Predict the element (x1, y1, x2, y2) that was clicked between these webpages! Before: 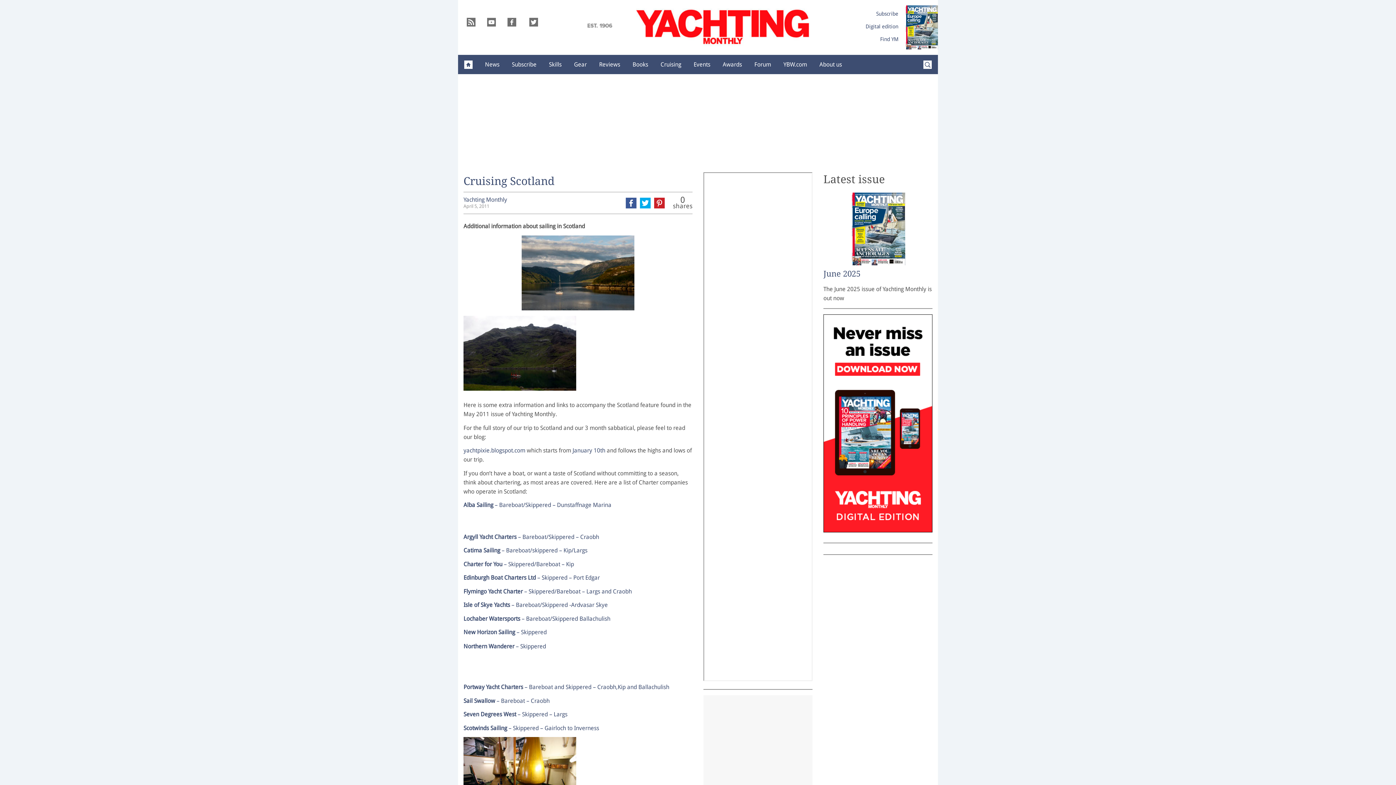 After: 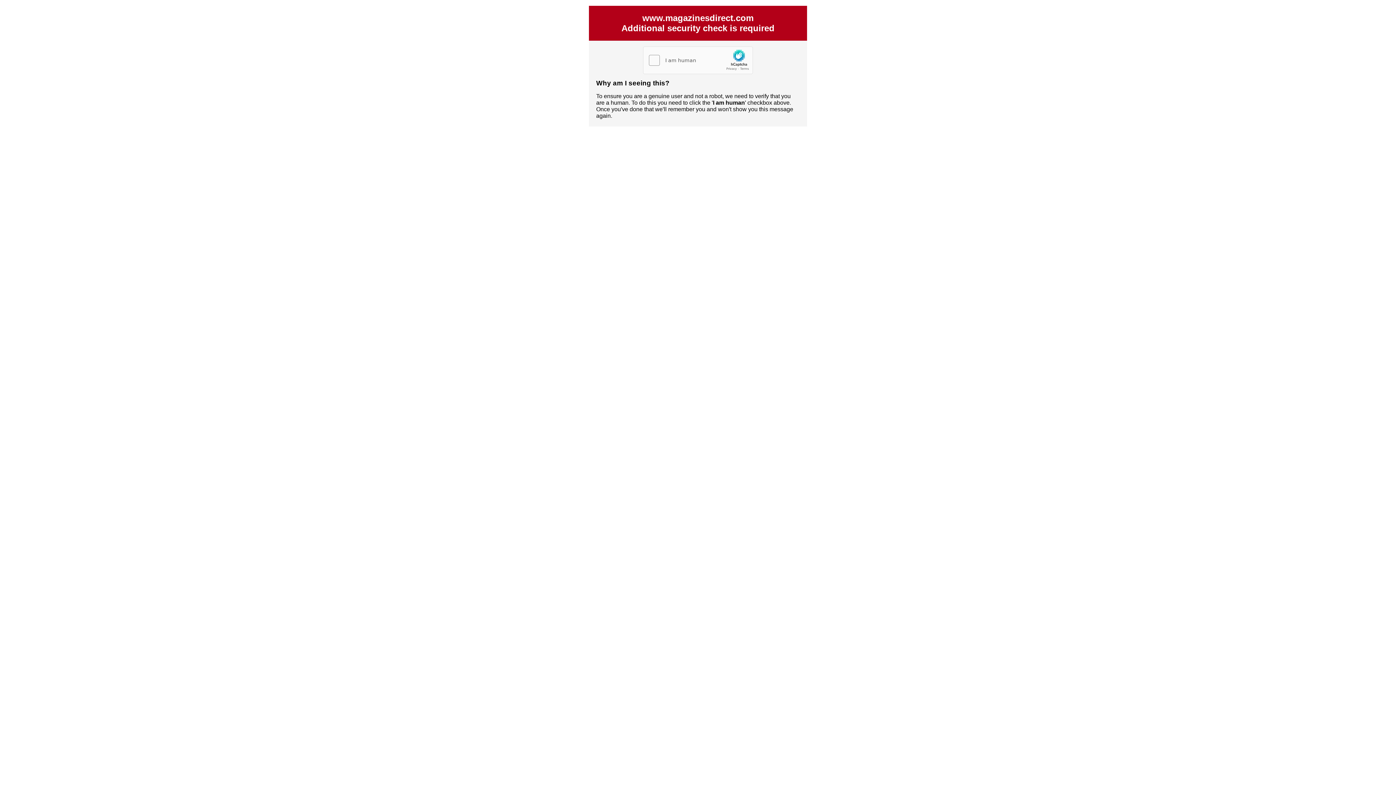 Action: bbox: (505, 55, 542, 73) label: Subscribe